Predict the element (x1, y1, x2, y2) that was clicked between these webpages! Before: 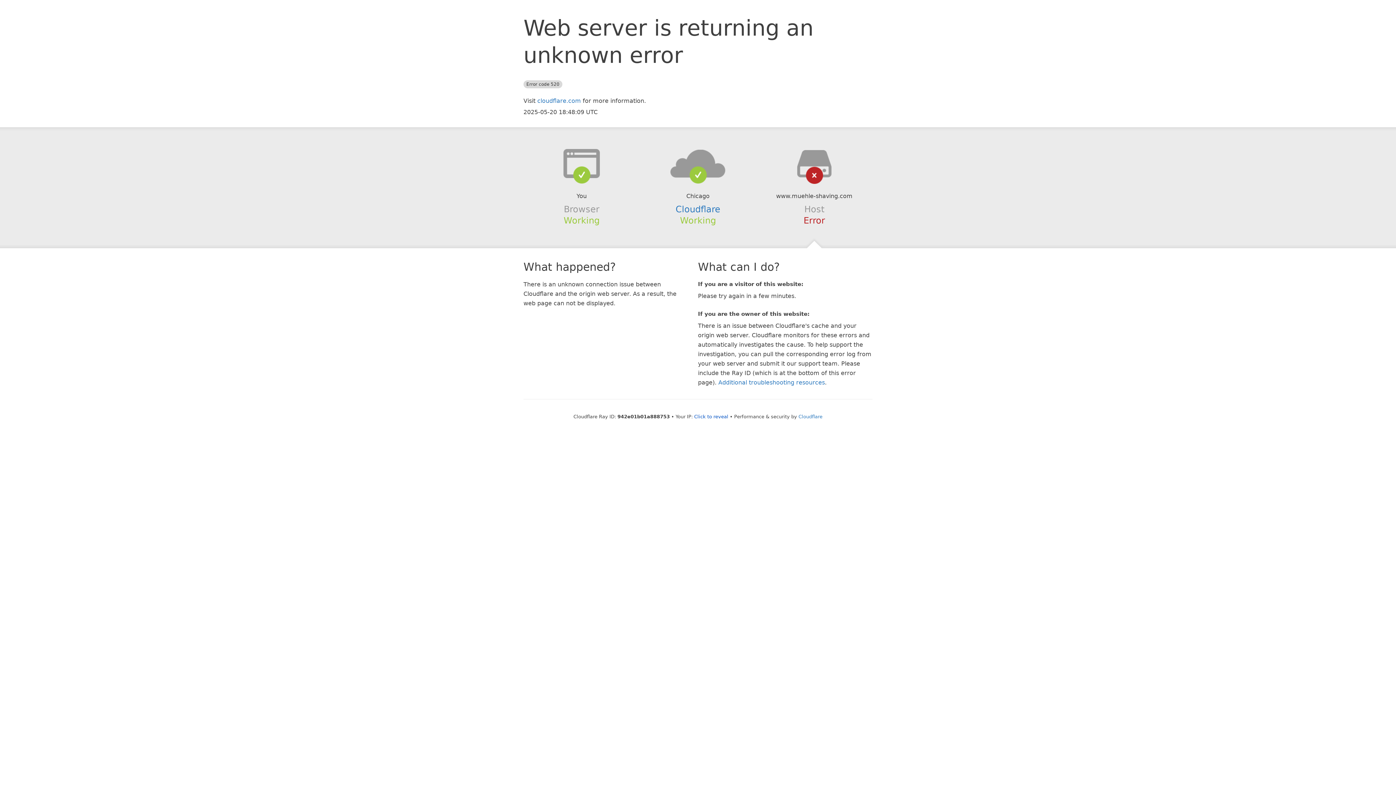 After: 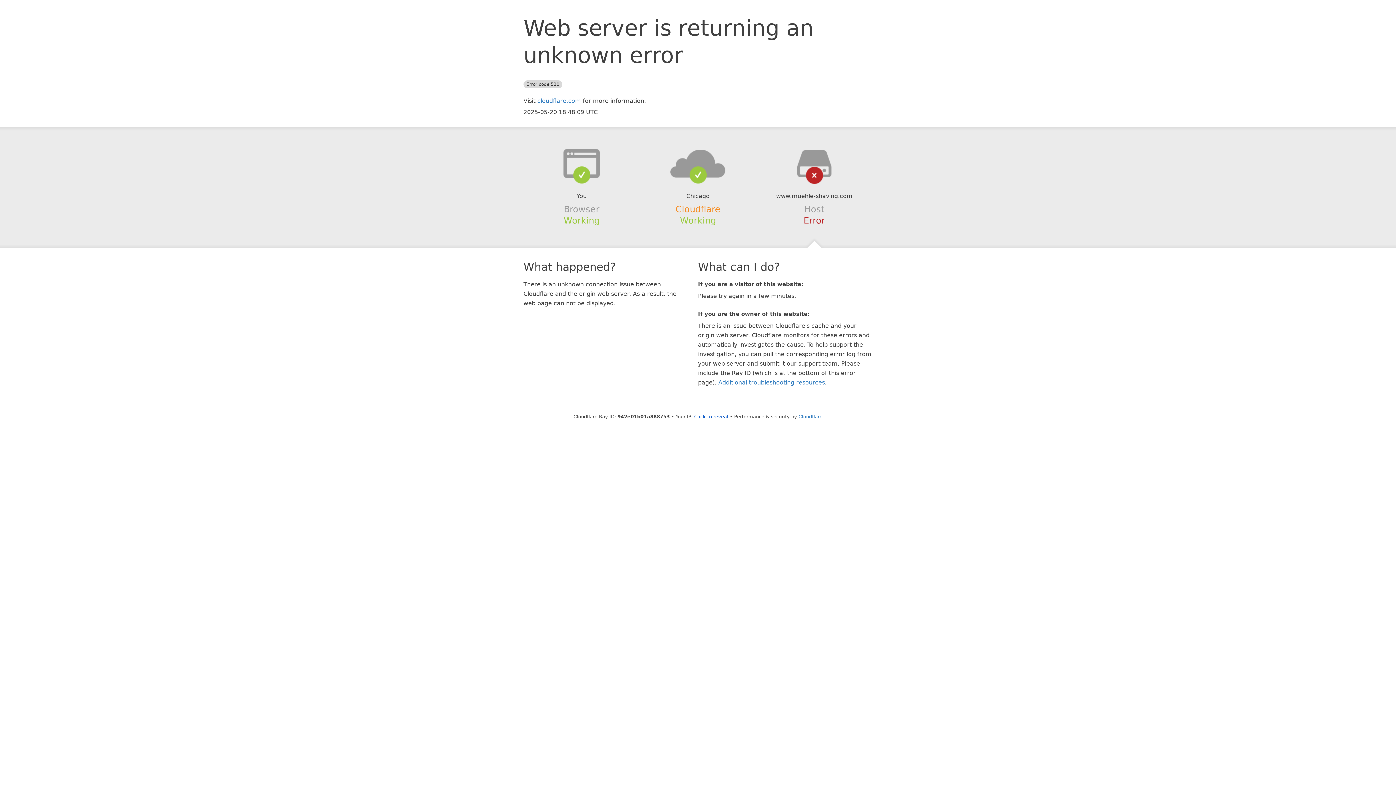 Action: label: Cloudflare bbox: (675, 204, 720, 214)